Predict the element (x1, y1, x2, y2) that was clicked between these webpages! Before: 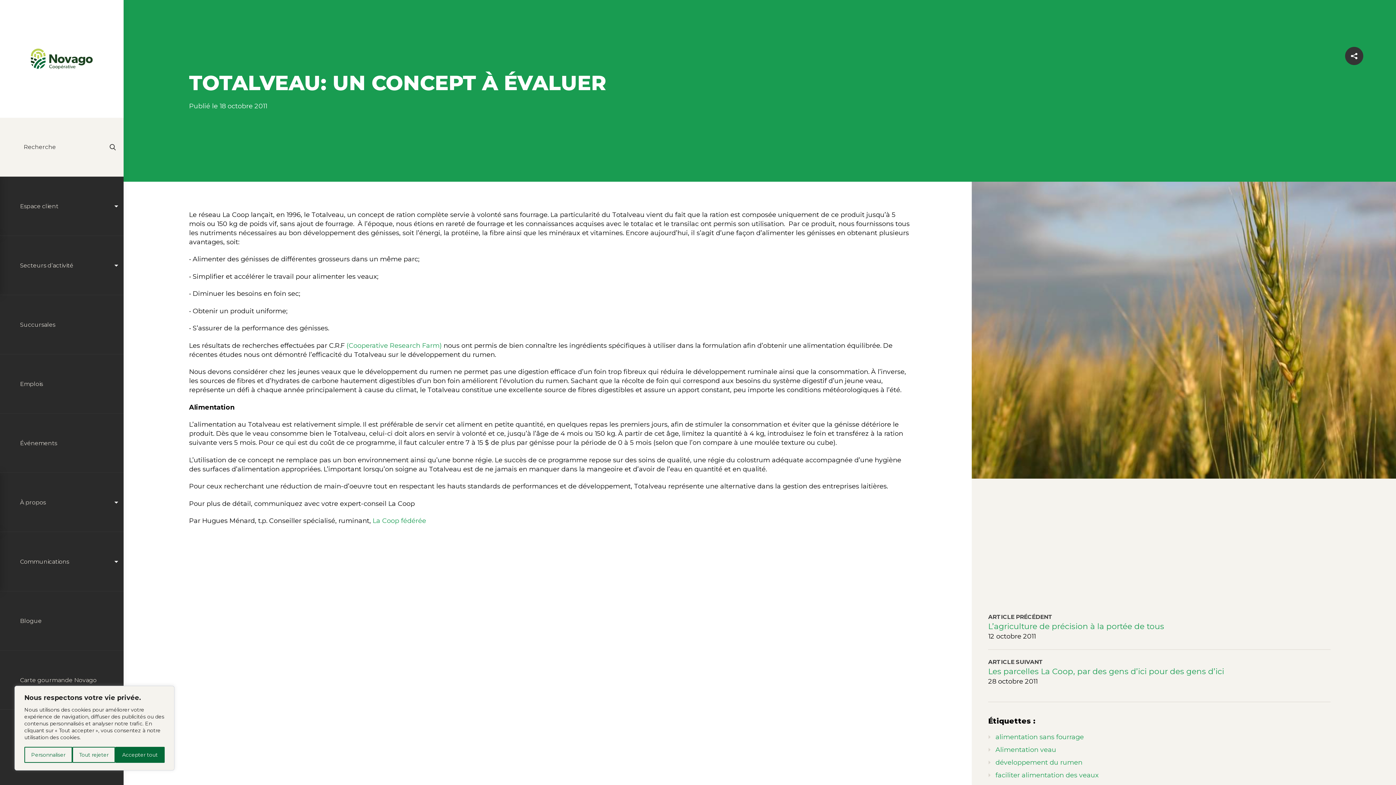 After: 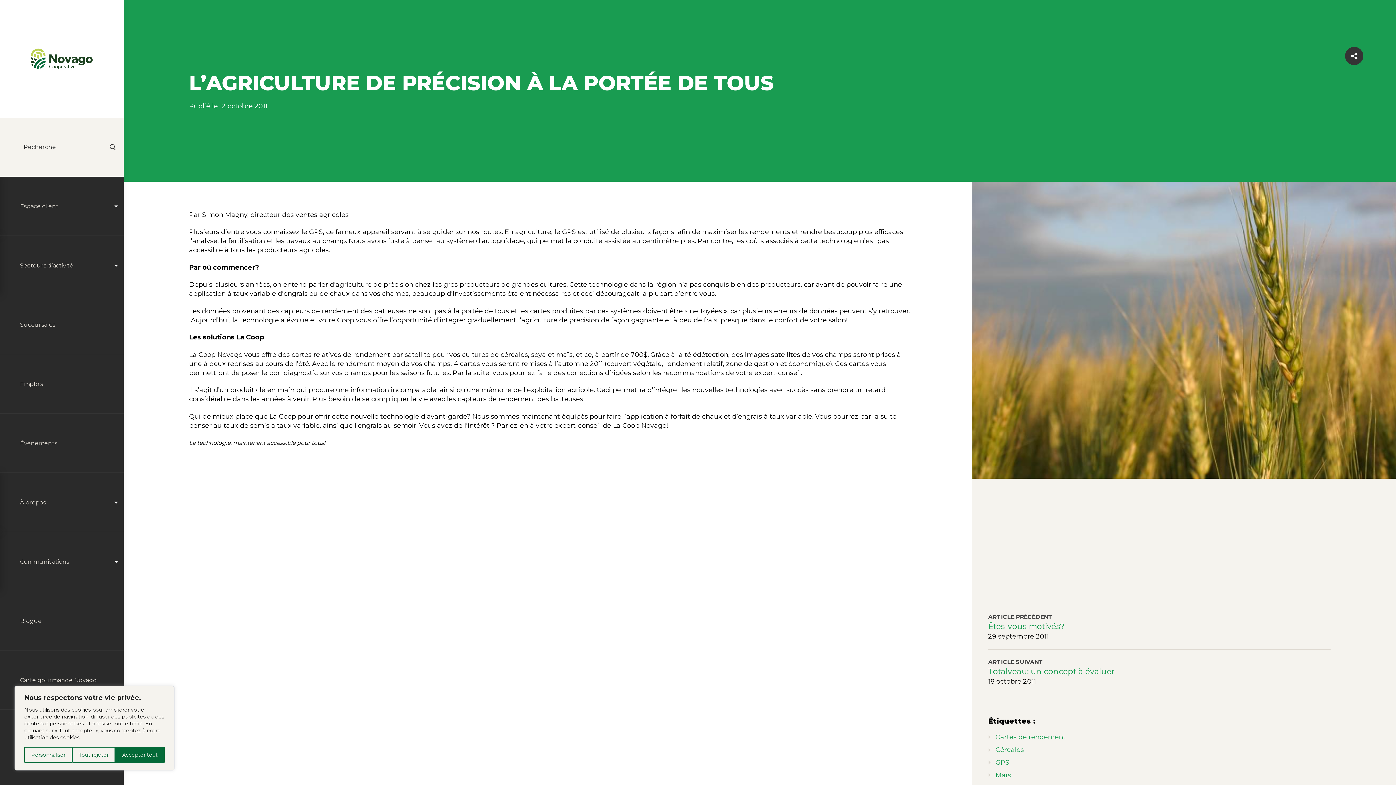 Action: label: ARTICLE PRÉCÉDENT
L’agriculture de précision à la portée de tous
12 octobre 2011 bbox: (988, 612, 1330, 650)